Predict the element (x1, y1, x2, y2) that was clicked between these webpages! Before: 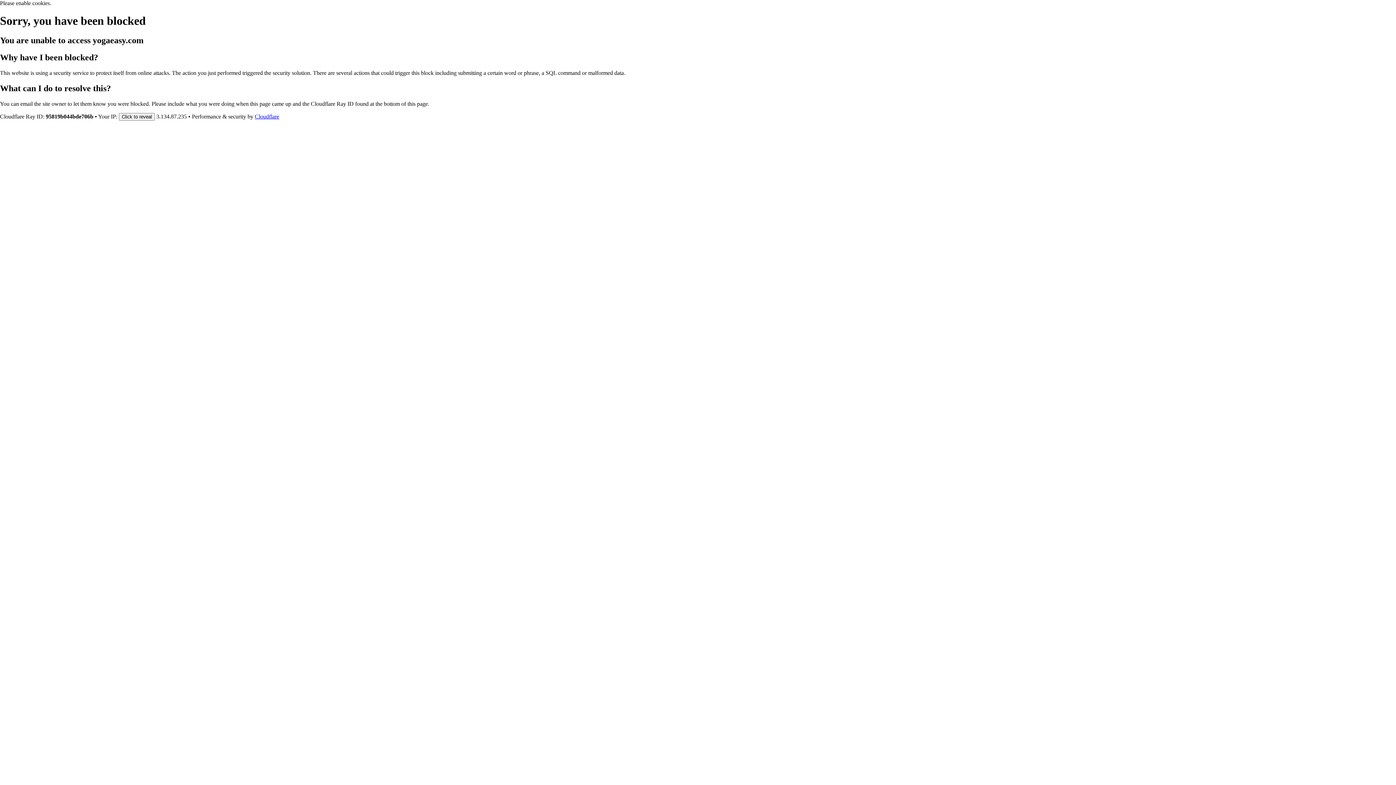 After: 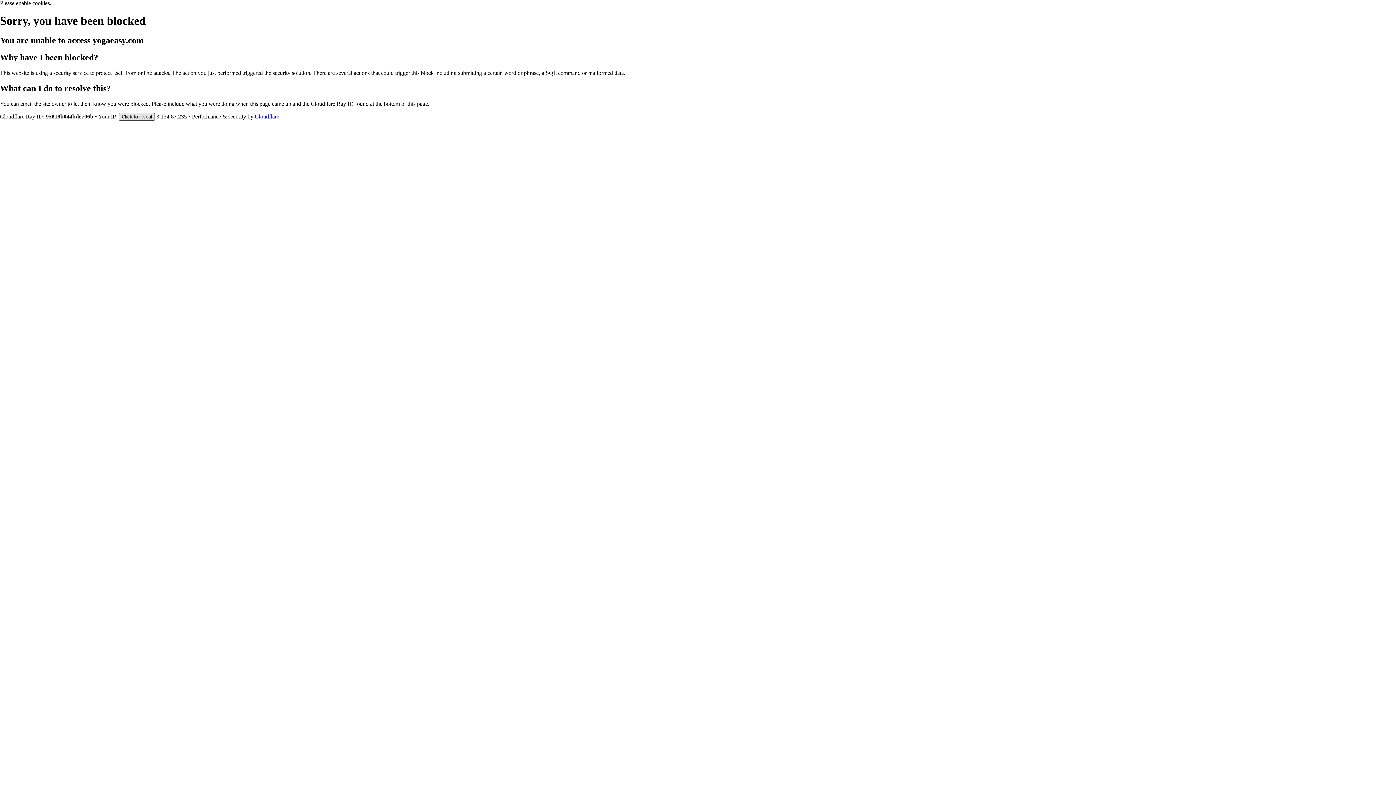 Action: label: Click to reveal bbox: (118, 112, 154, 120)